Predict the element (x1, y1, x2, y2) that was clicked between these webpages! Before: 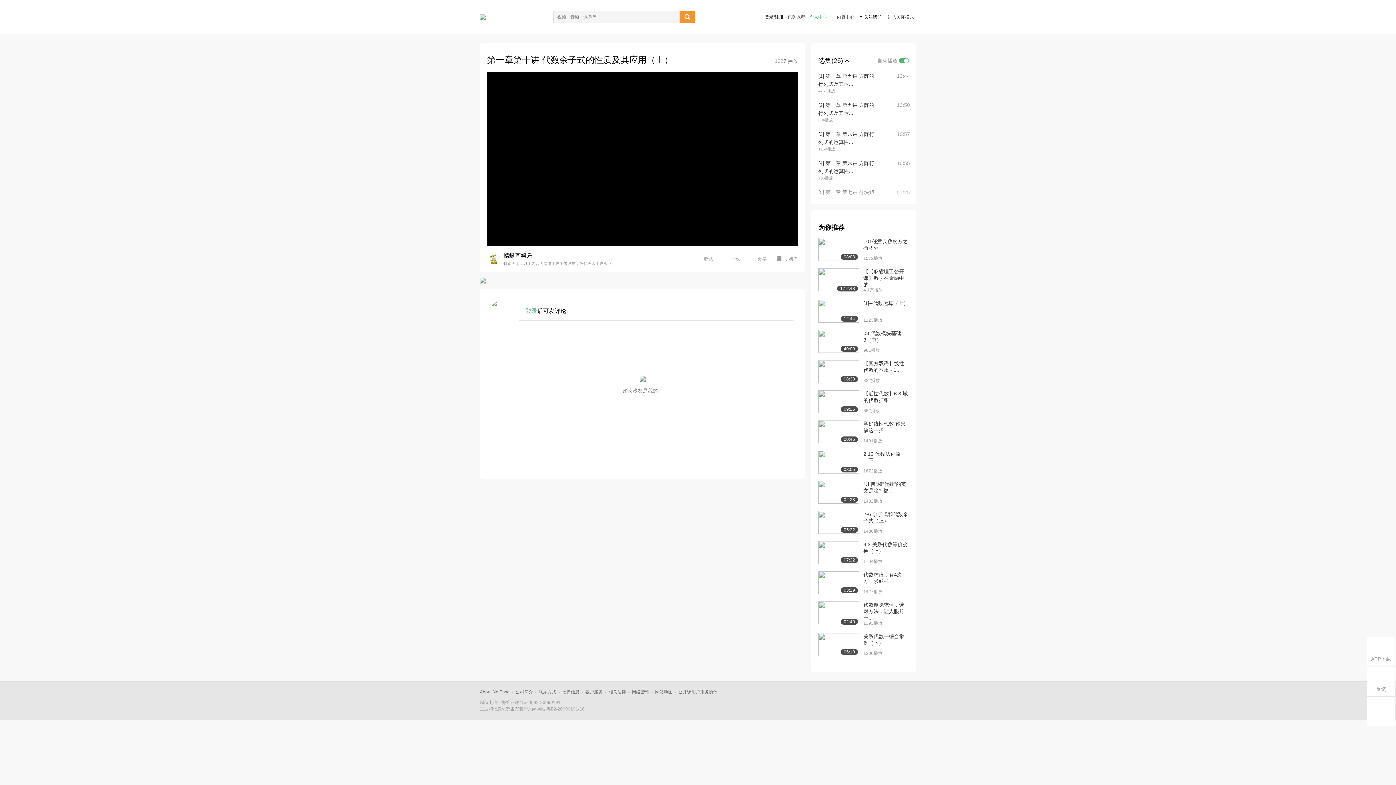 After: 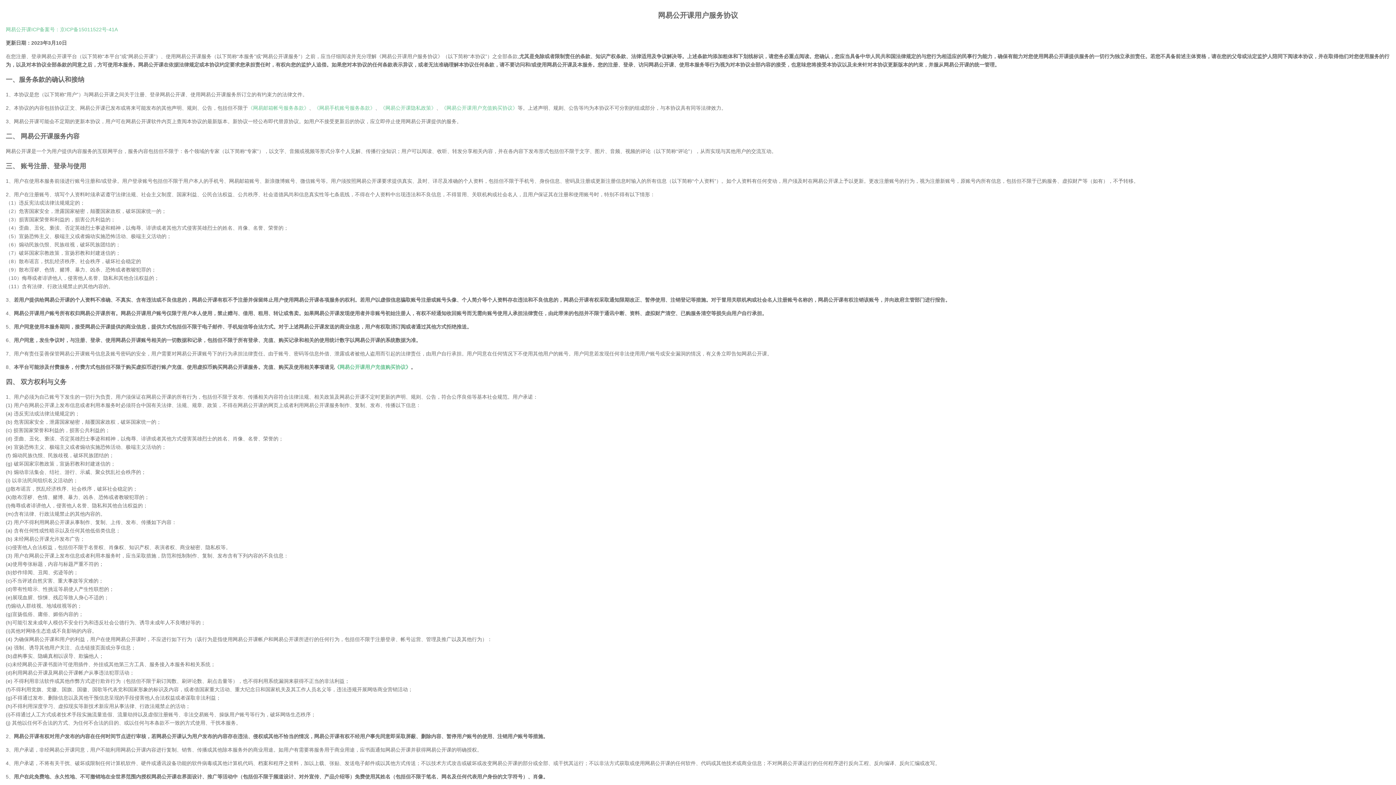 Action: label: 公开课用户服务协议 bbox: (678, 689, 717, 694)